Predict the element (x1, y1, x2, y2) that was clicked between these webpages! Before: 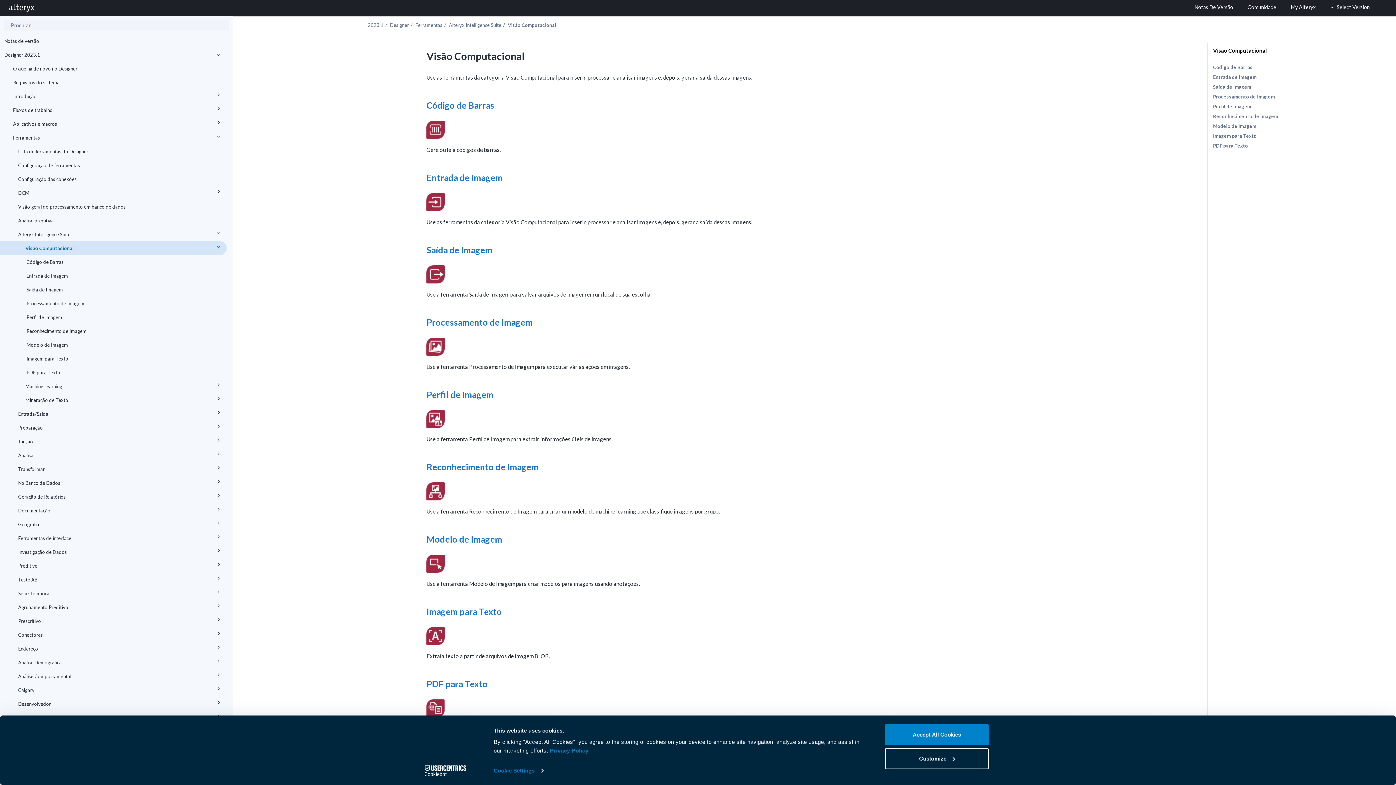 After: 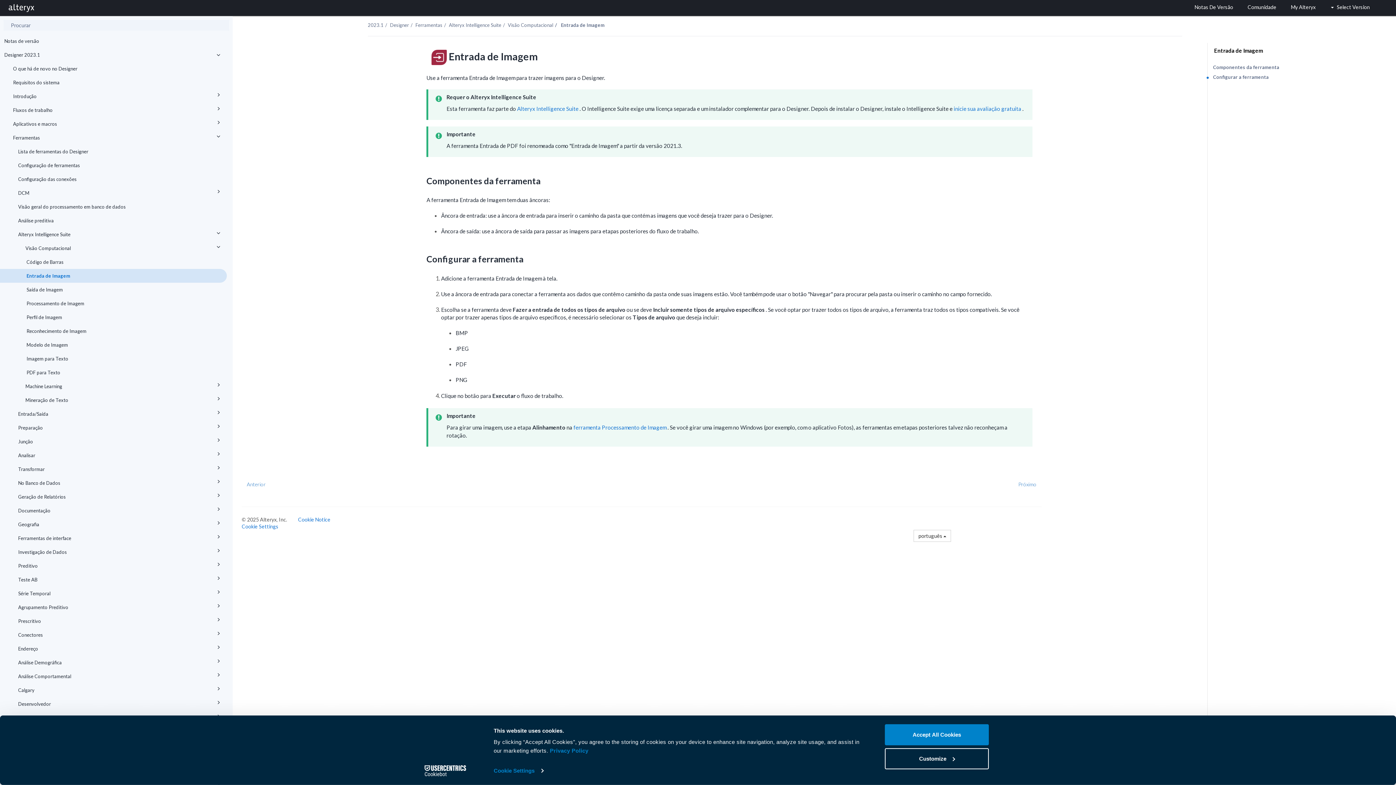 Action: bbox: (0, 269, 226, 282) label:  Entrada de Imagem